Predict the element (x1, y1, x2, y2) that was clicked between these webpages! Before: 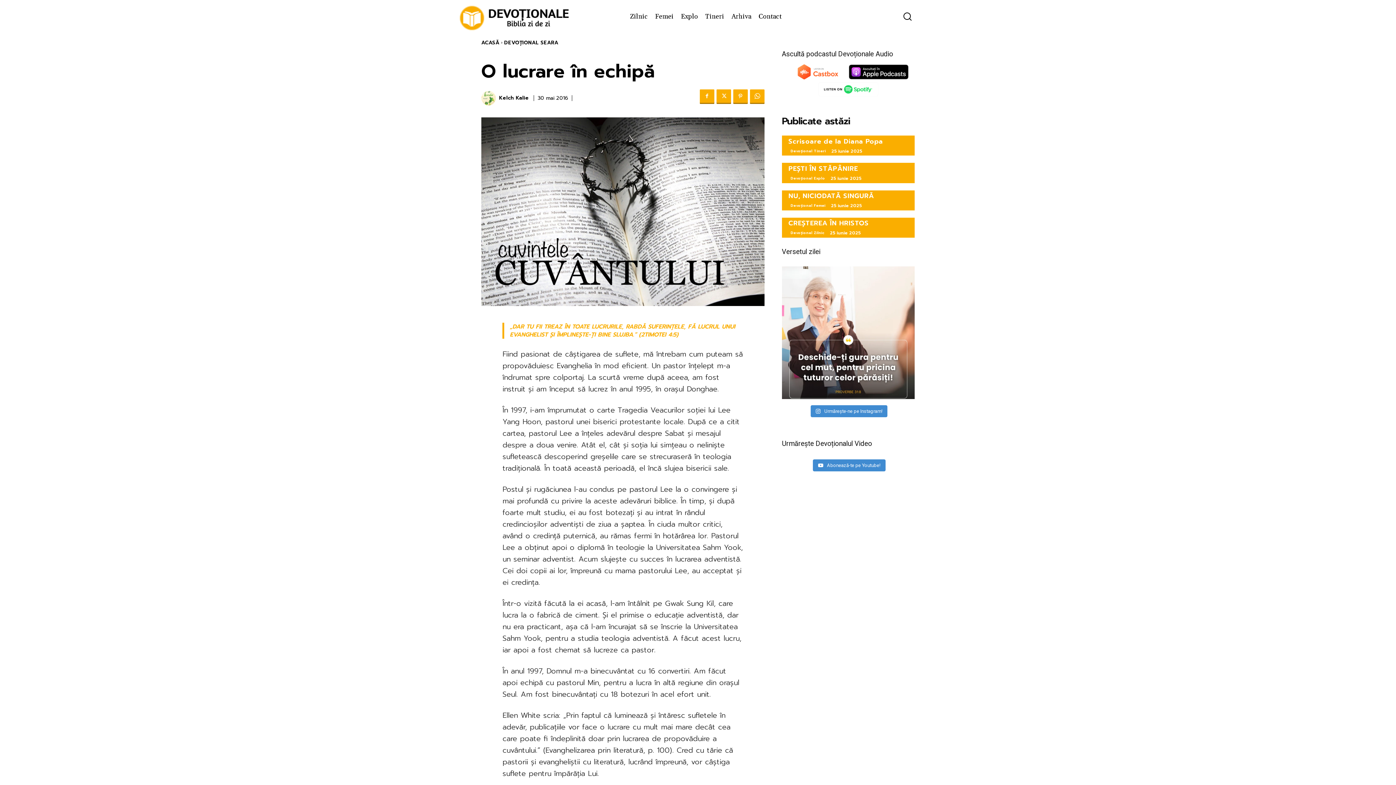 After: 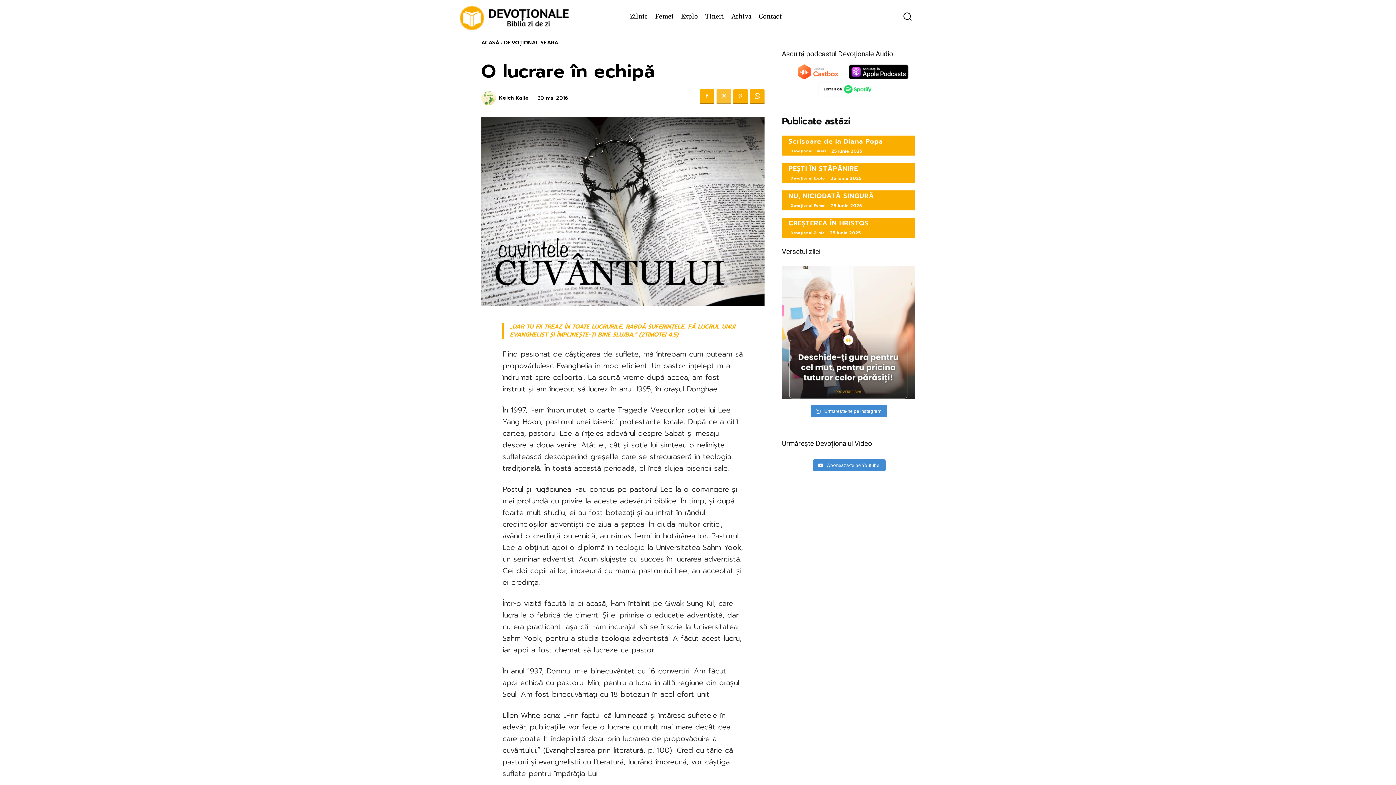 Action: bbox: (716, 89, 731, 104)